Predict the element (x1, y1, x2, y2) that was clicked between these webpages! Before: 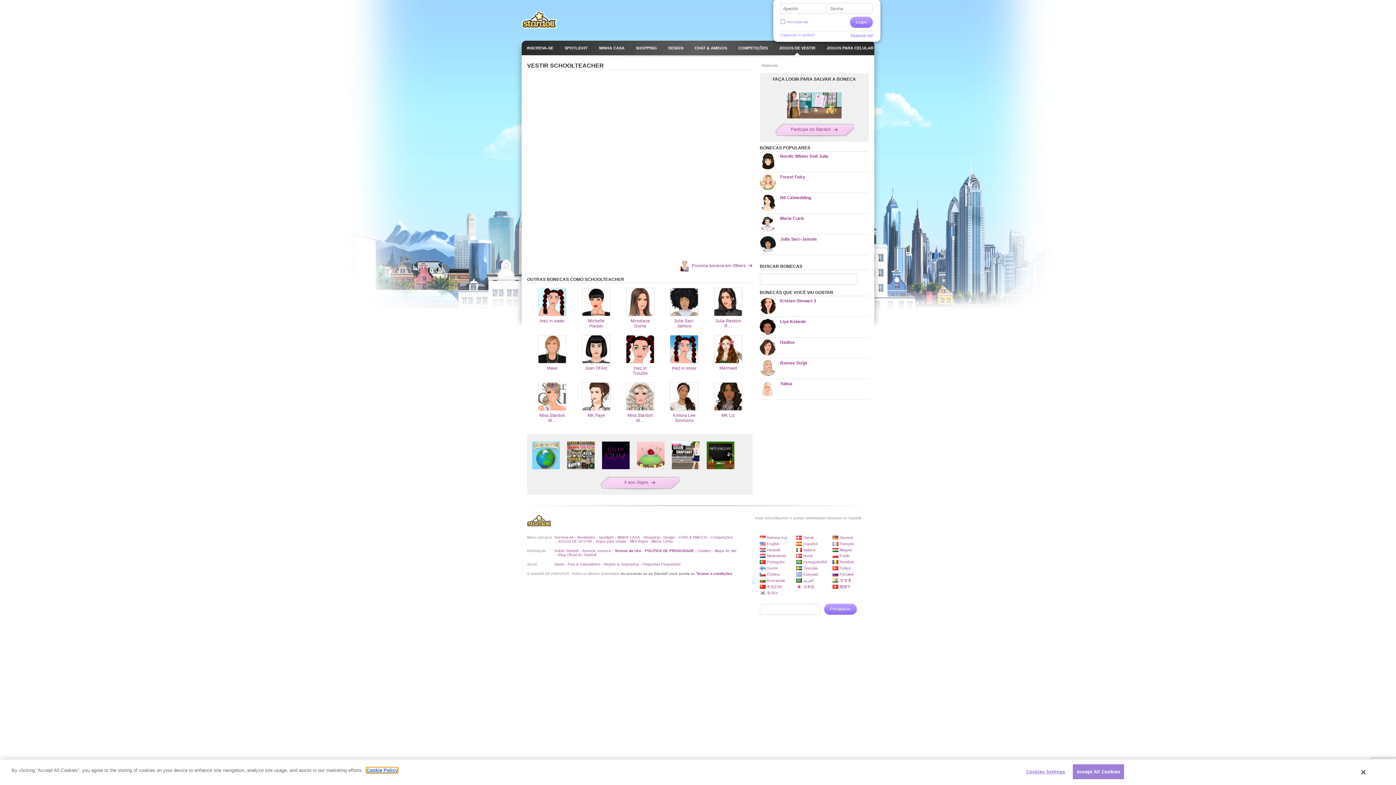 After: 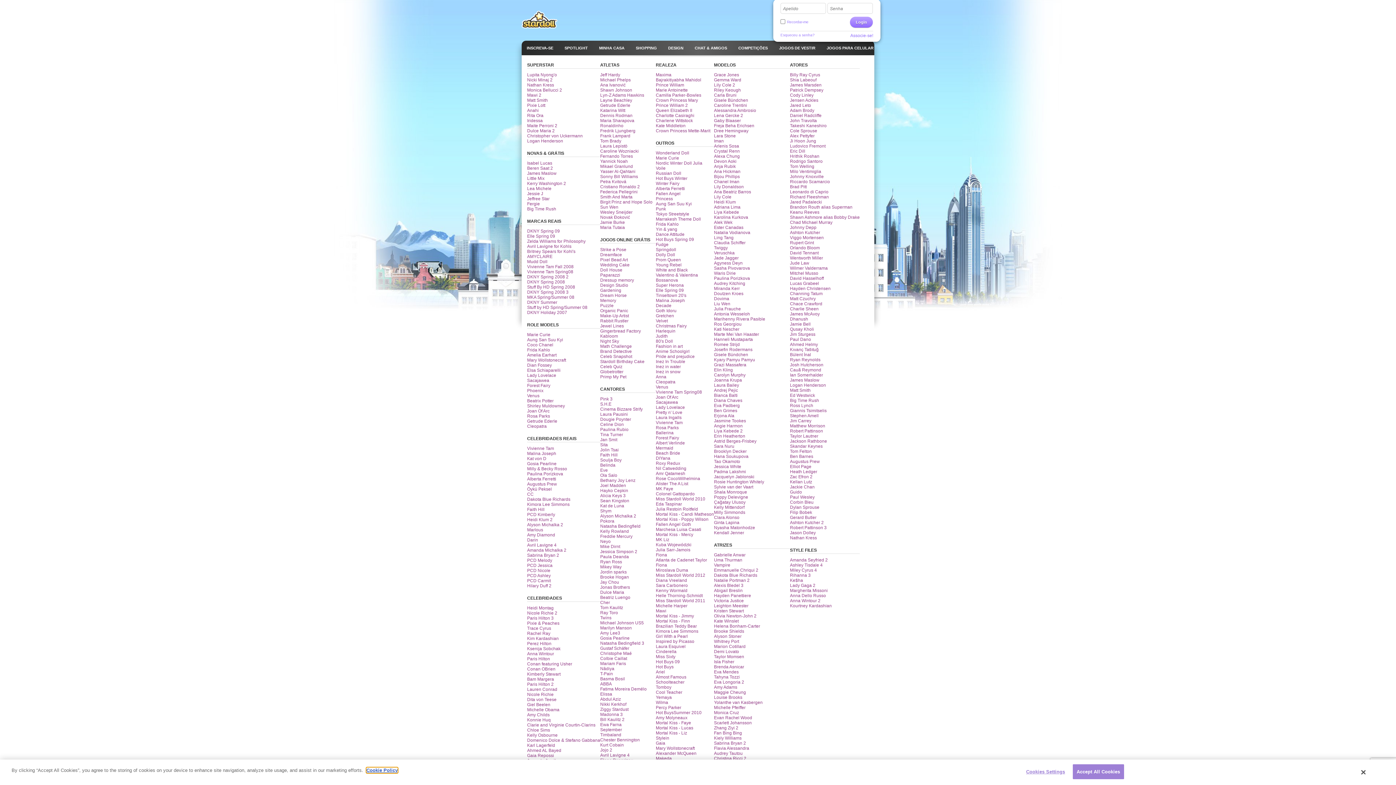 Action: bbox: (714, 549, 736, 553) label: Mapa do site